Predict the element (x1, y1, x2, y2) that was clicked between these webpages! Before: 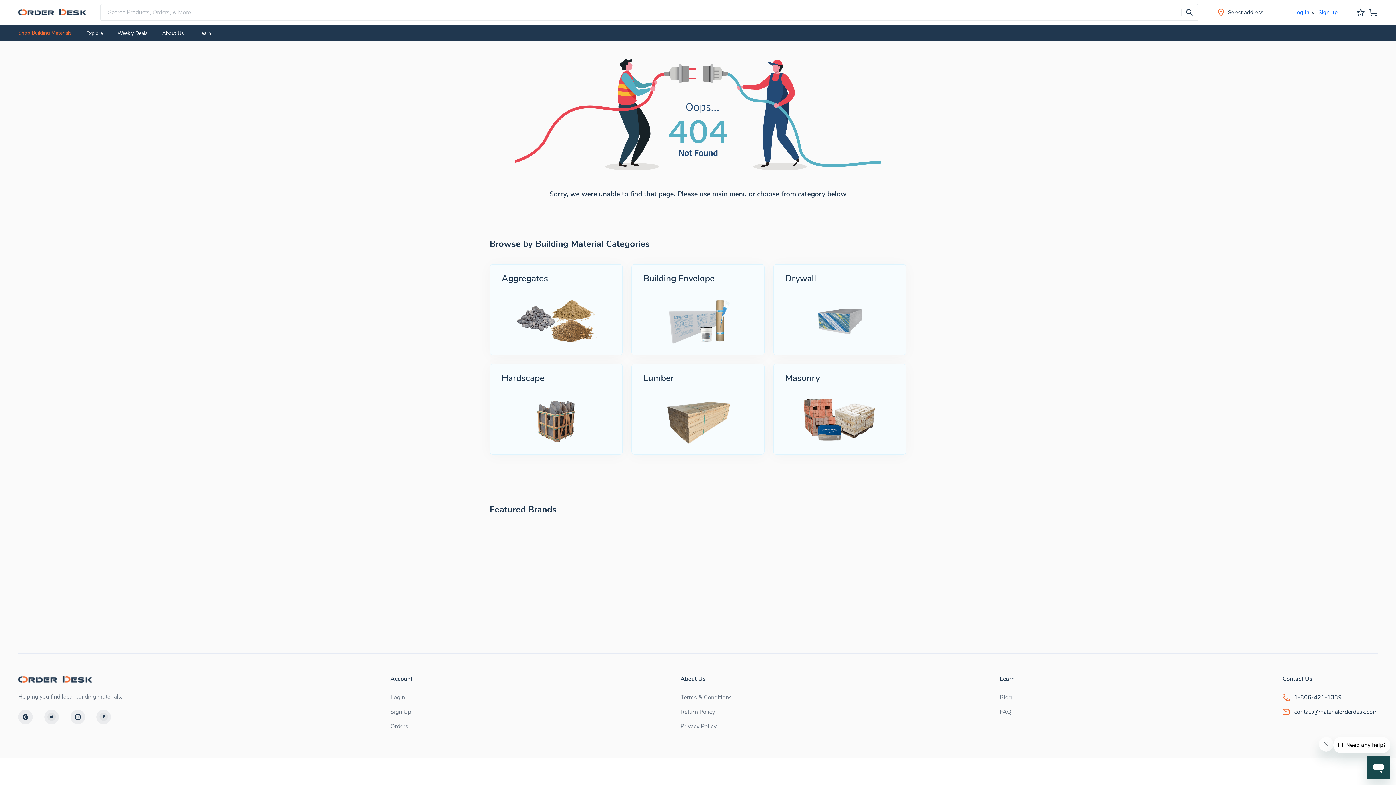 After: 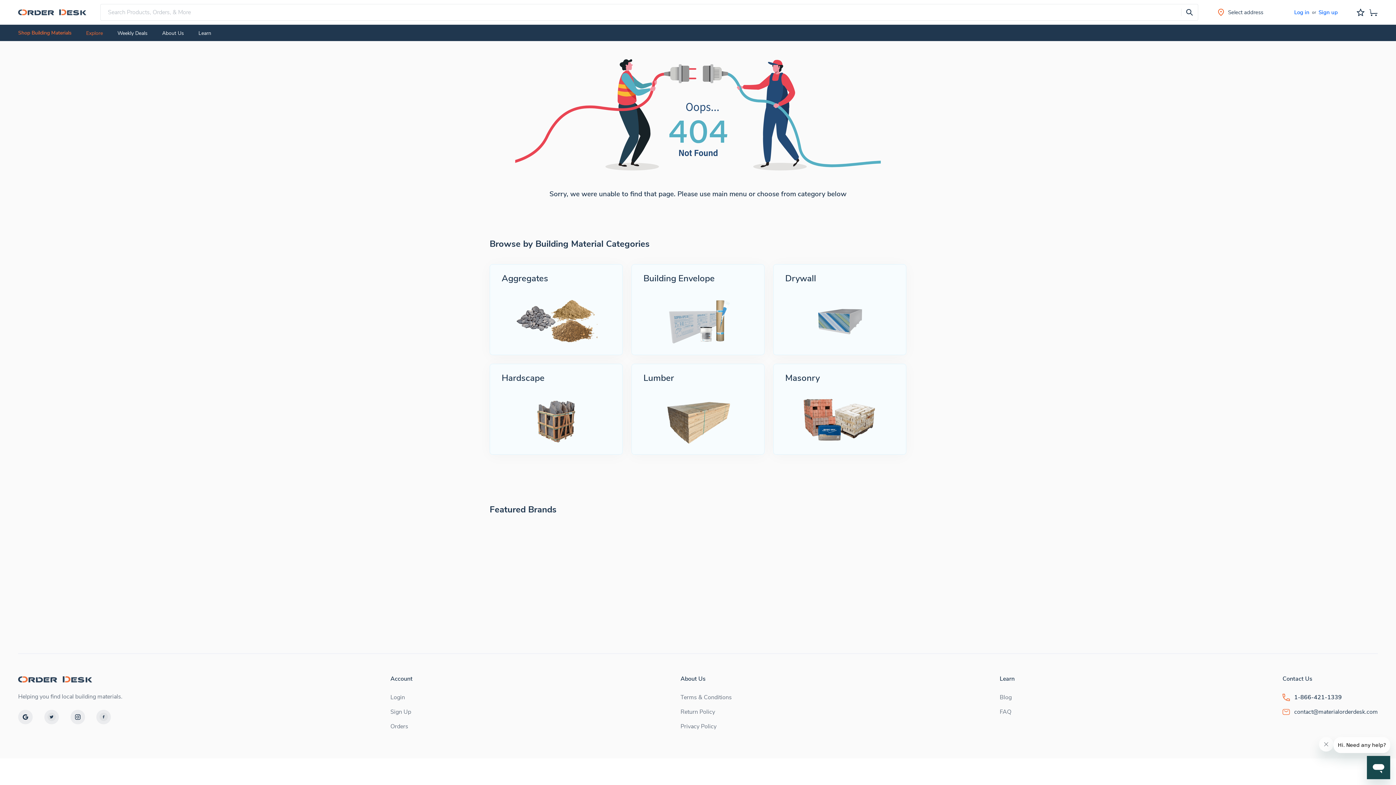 Action: bbox: (86, 30, 102, 35) label: Explore